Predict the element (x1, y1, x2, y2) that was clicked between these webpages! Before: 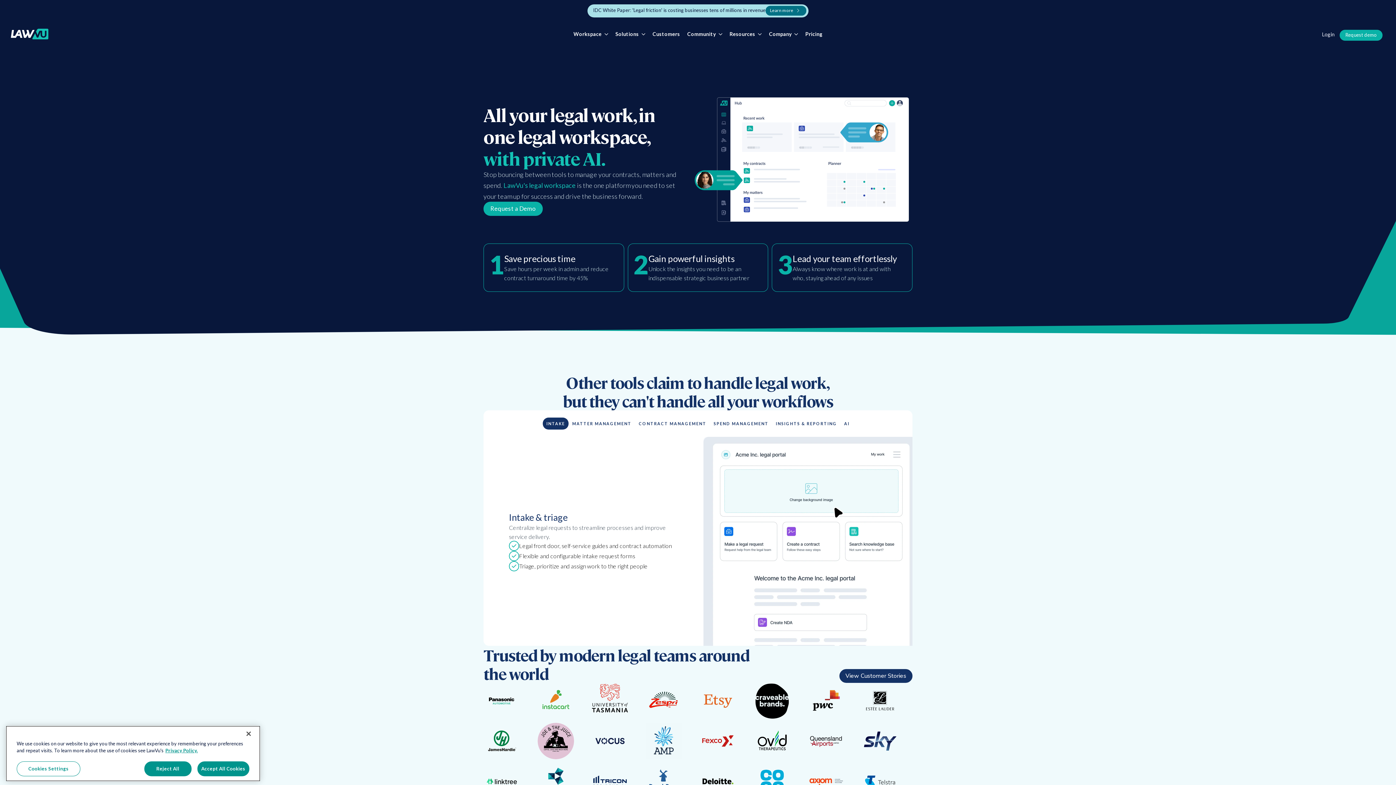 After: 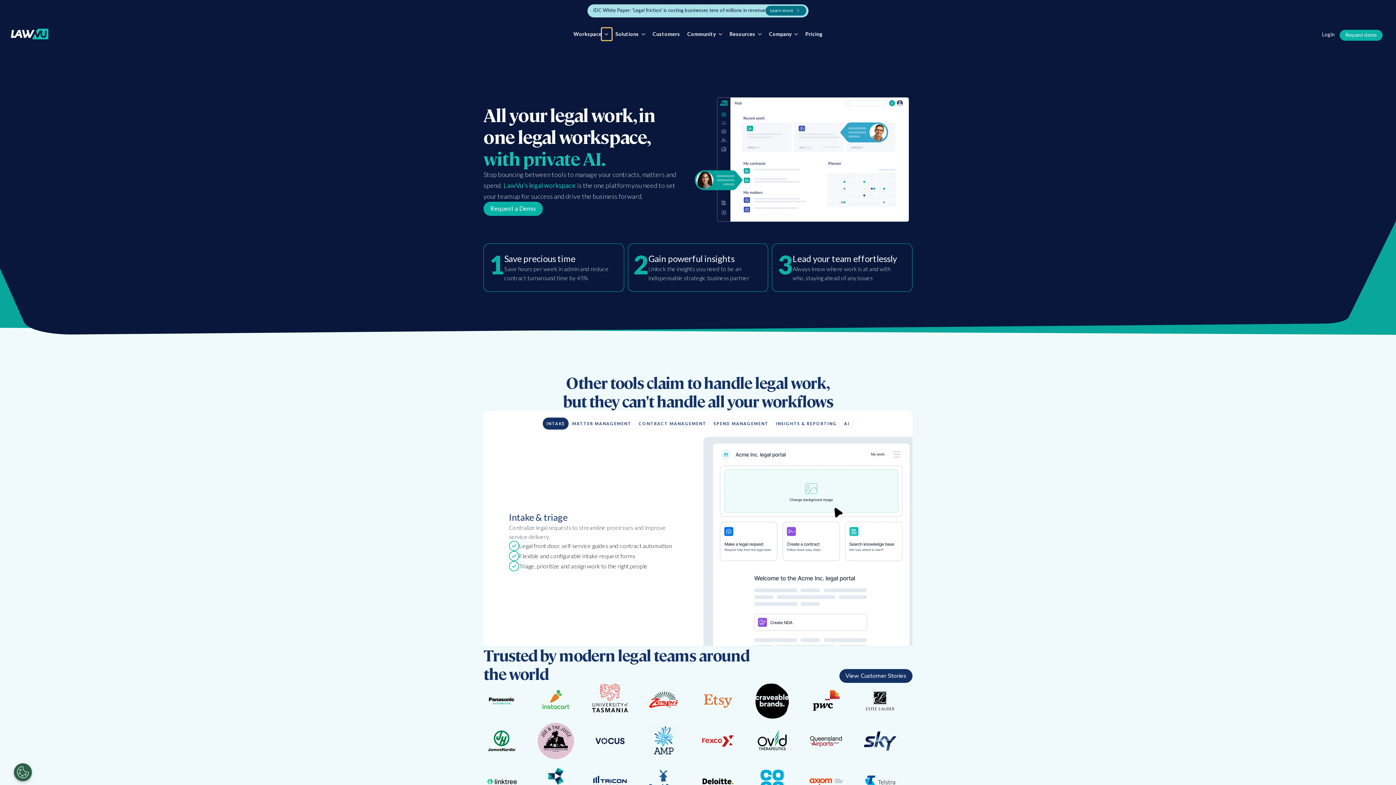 Action: bbox: (601, 28, 611, 40) label: Workspace Submenu